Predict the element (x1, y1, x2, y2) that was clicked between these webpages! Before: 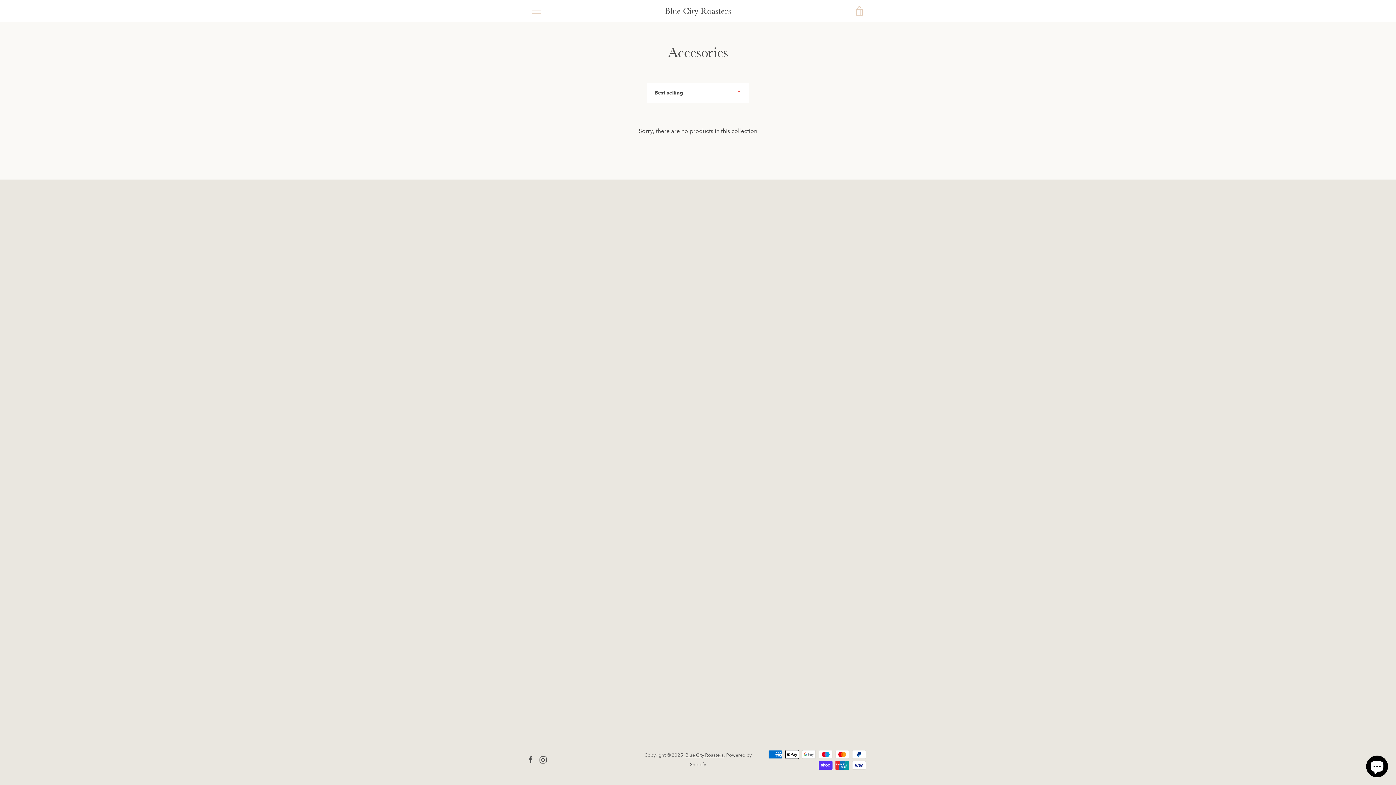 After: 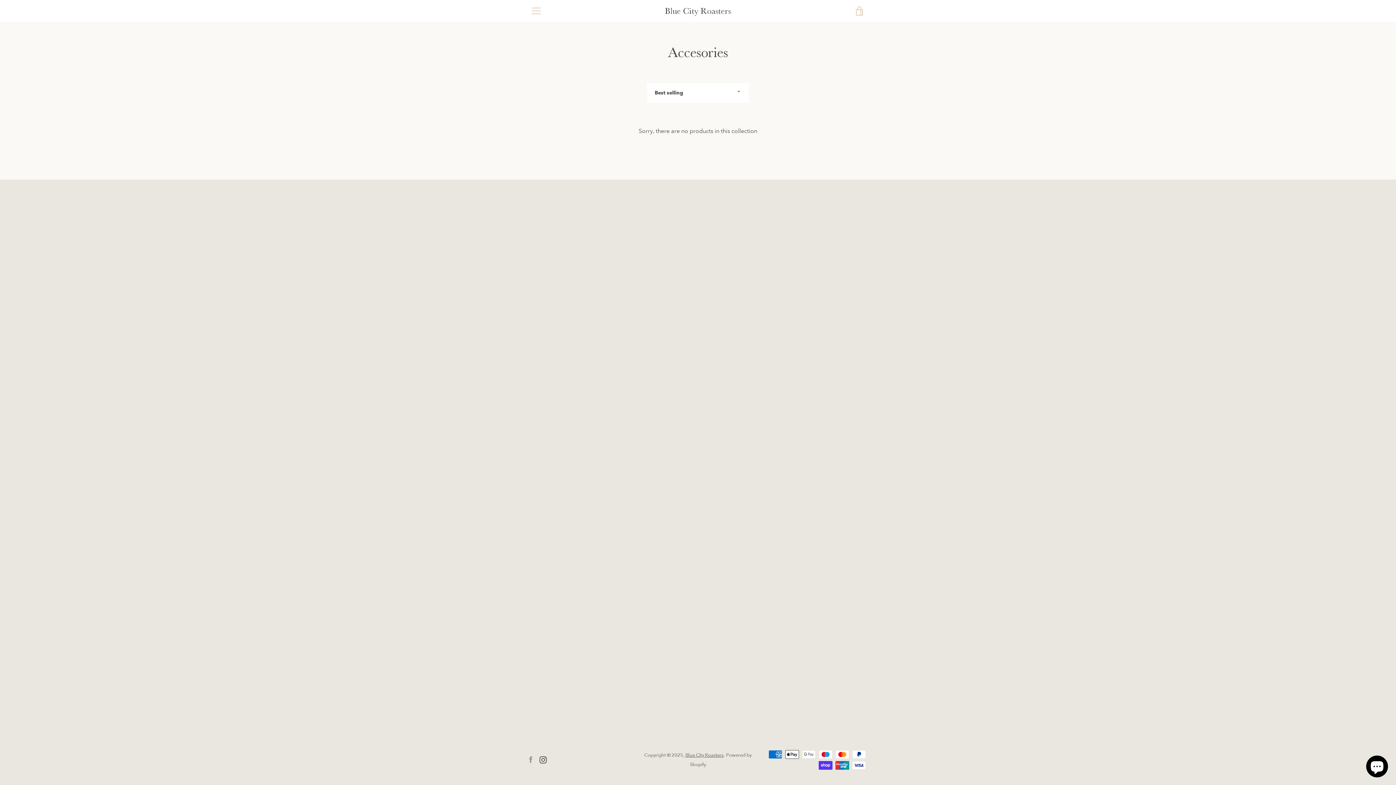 Action: label: Facebook bbox: (527, 756, 534, 763)